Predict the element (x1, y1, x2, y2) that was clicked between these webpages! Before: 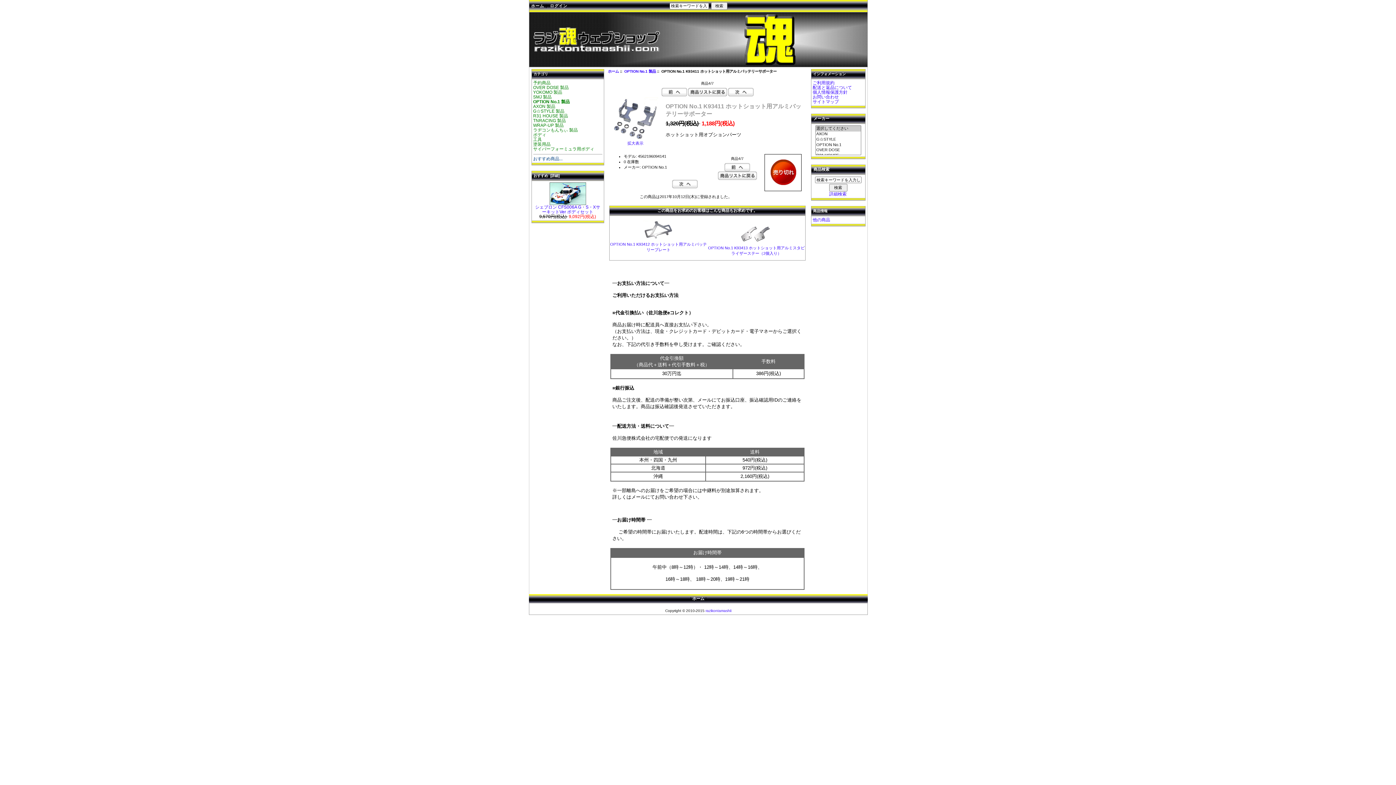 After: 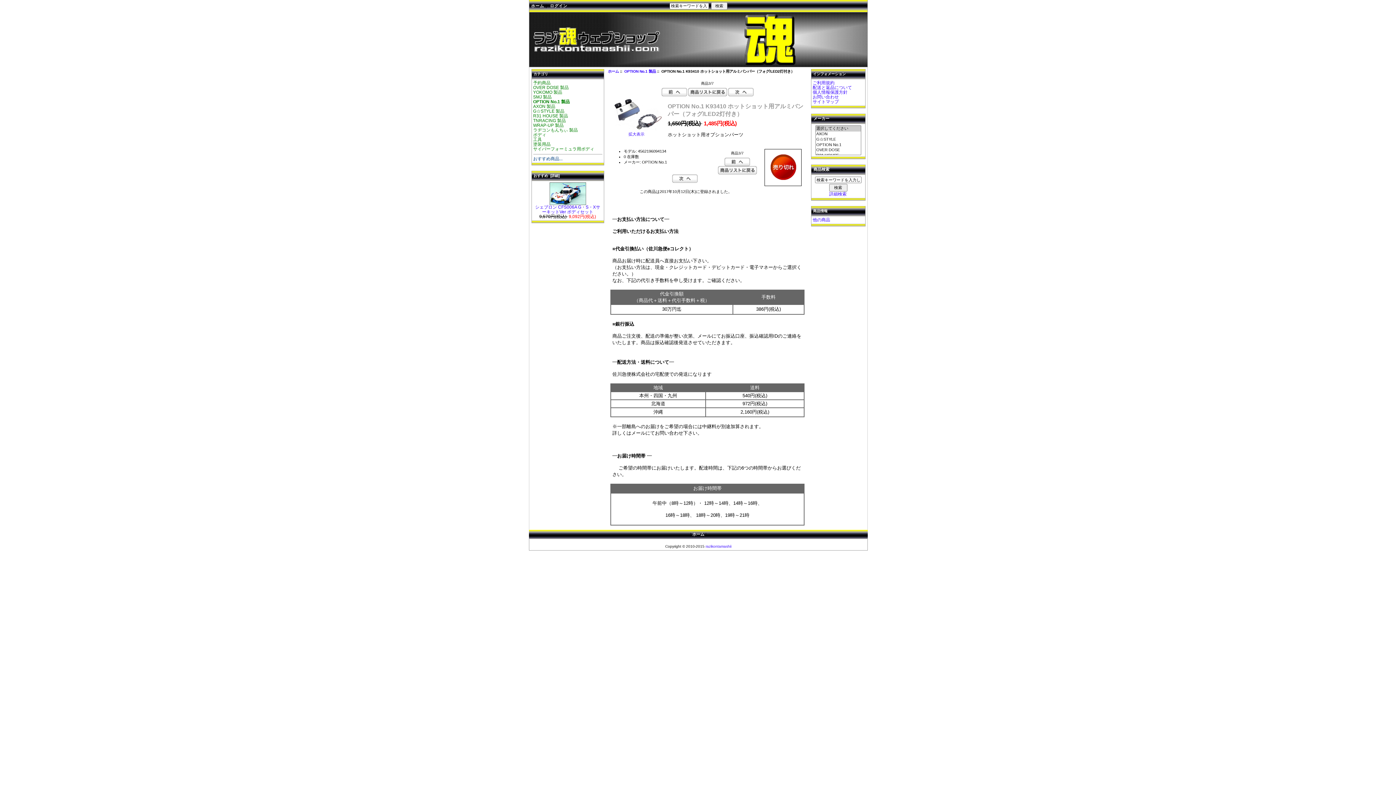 Action: bbox: (661, 92, 687, 97)